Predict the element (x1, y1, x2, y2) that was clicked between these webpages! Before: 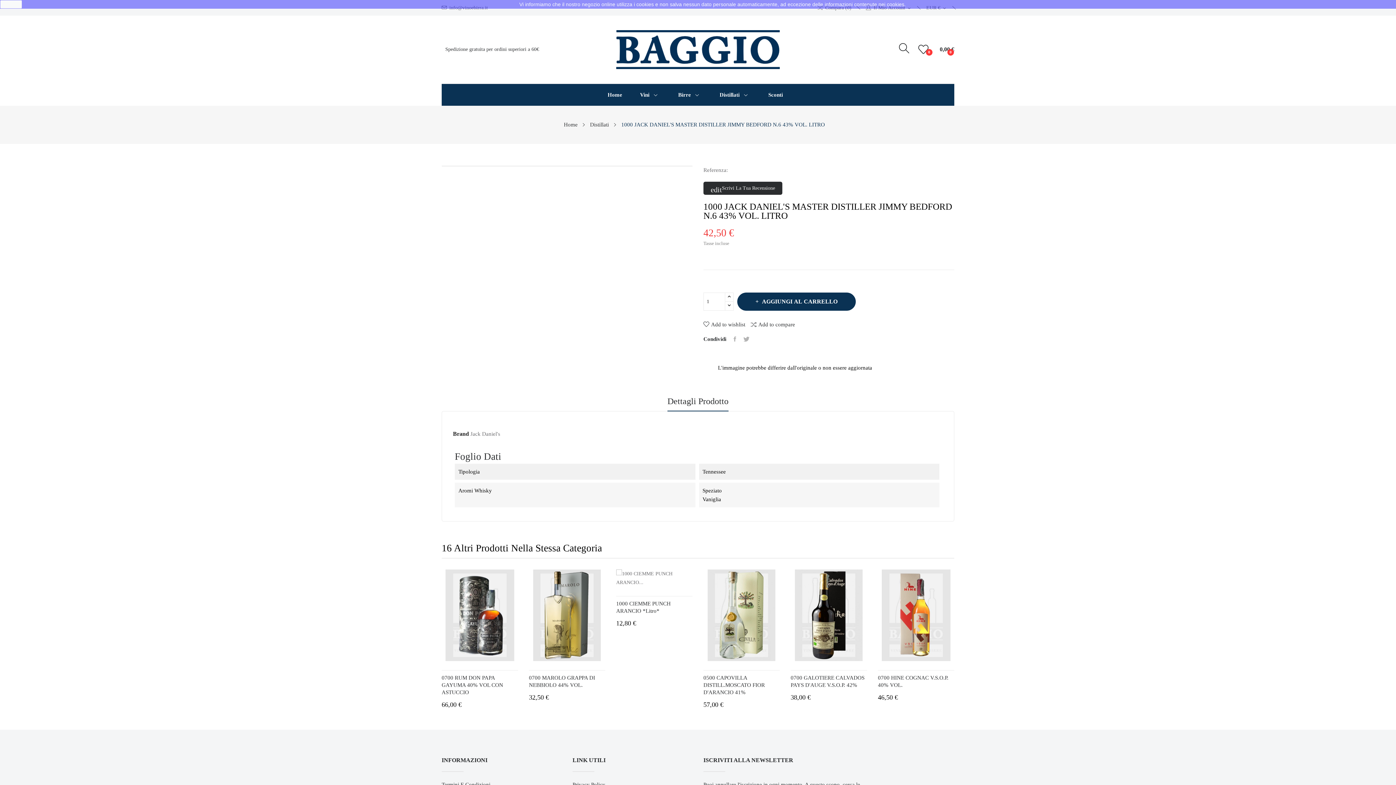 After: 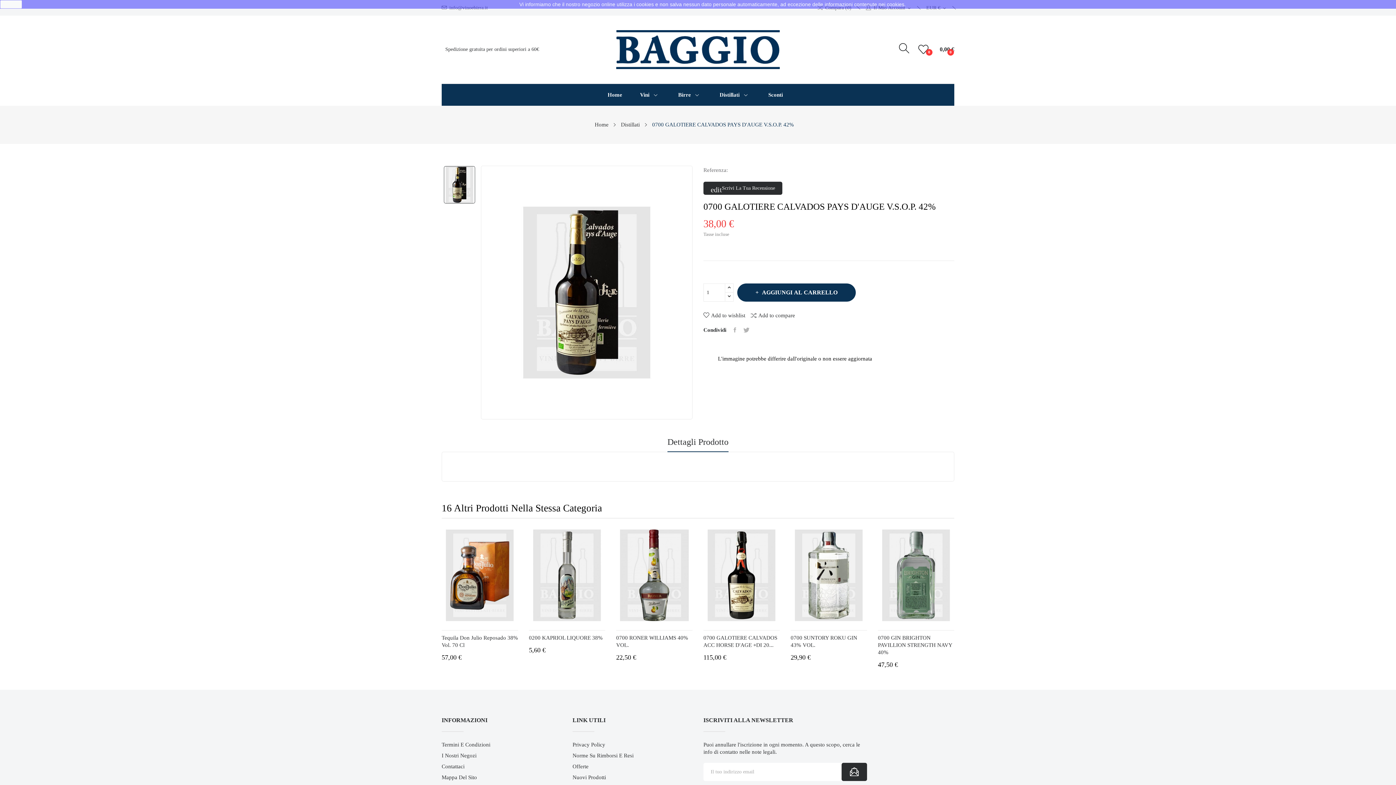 Action: label: 0700 GALOTIERE CALVADOS PAYS D'AUGE V.S.O.P. 42% bbox: (790, 674, 867, 689)